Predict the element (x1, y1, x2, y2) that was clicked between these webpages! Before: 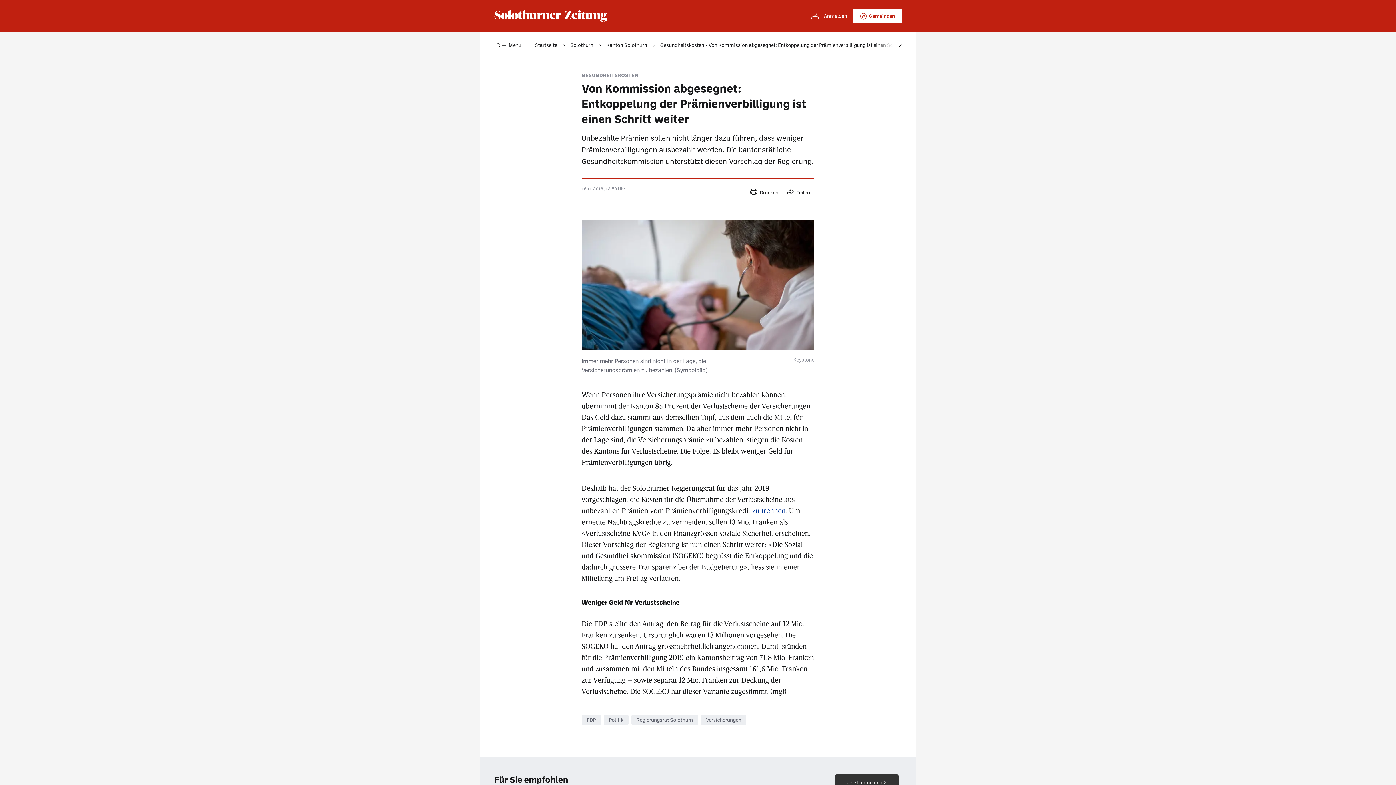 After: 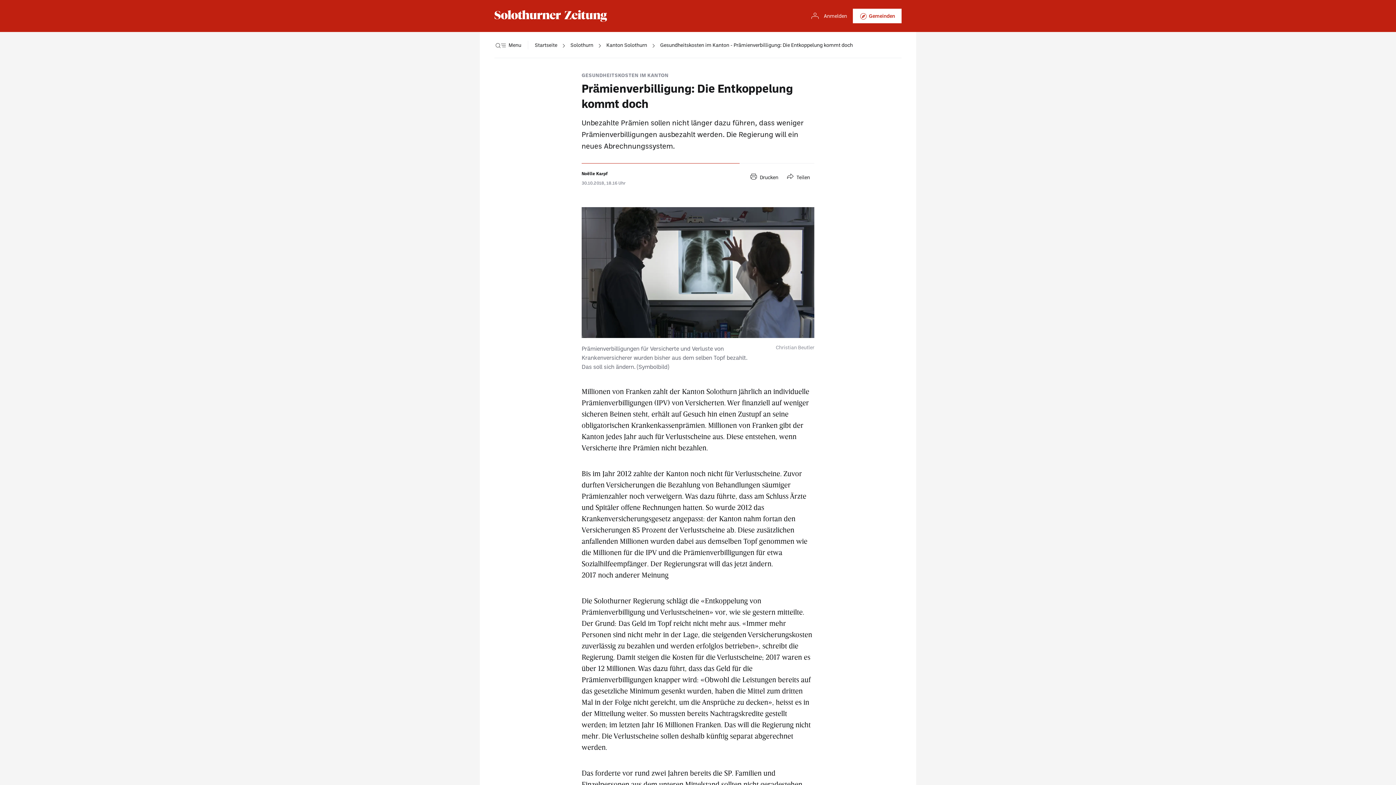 Action: label: zu trennen bbox: (752, 506, 785, 515)